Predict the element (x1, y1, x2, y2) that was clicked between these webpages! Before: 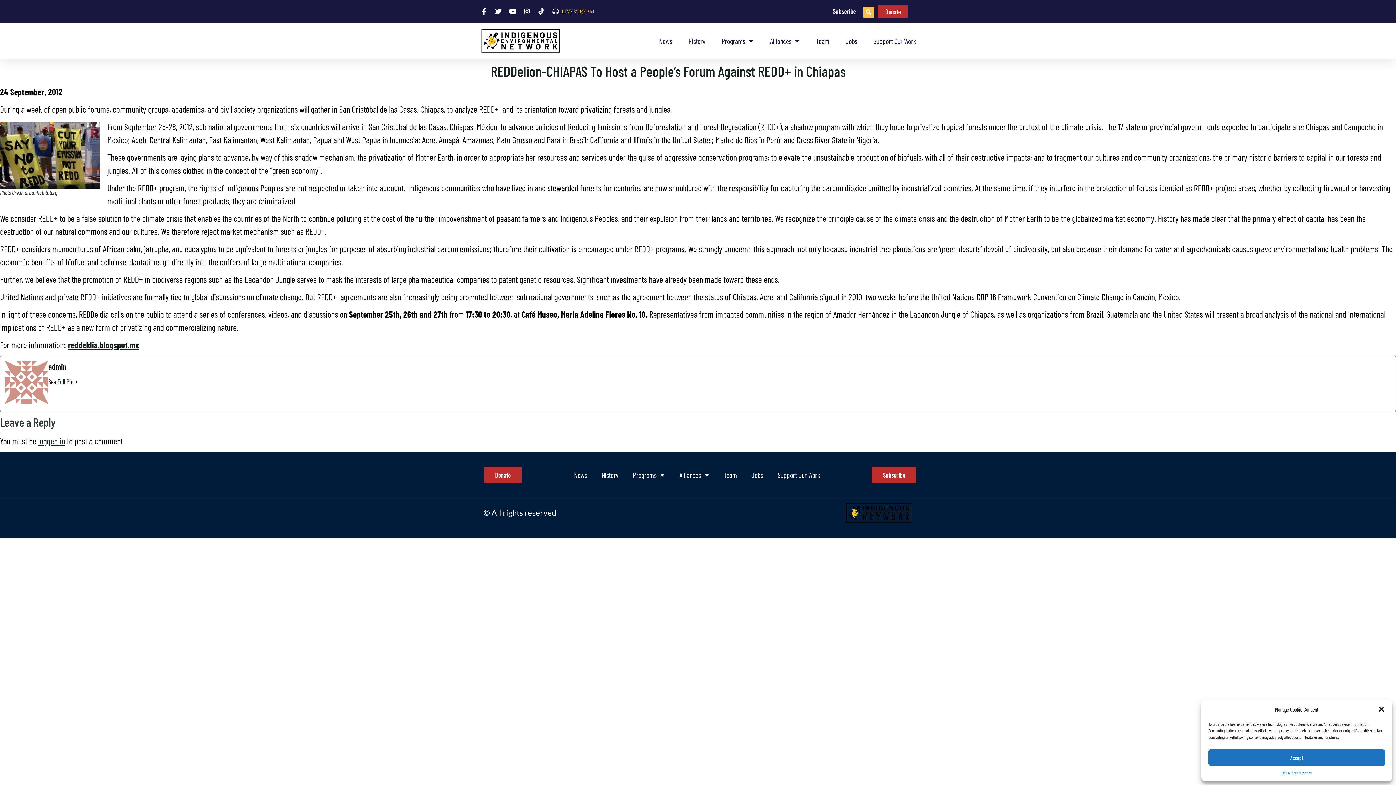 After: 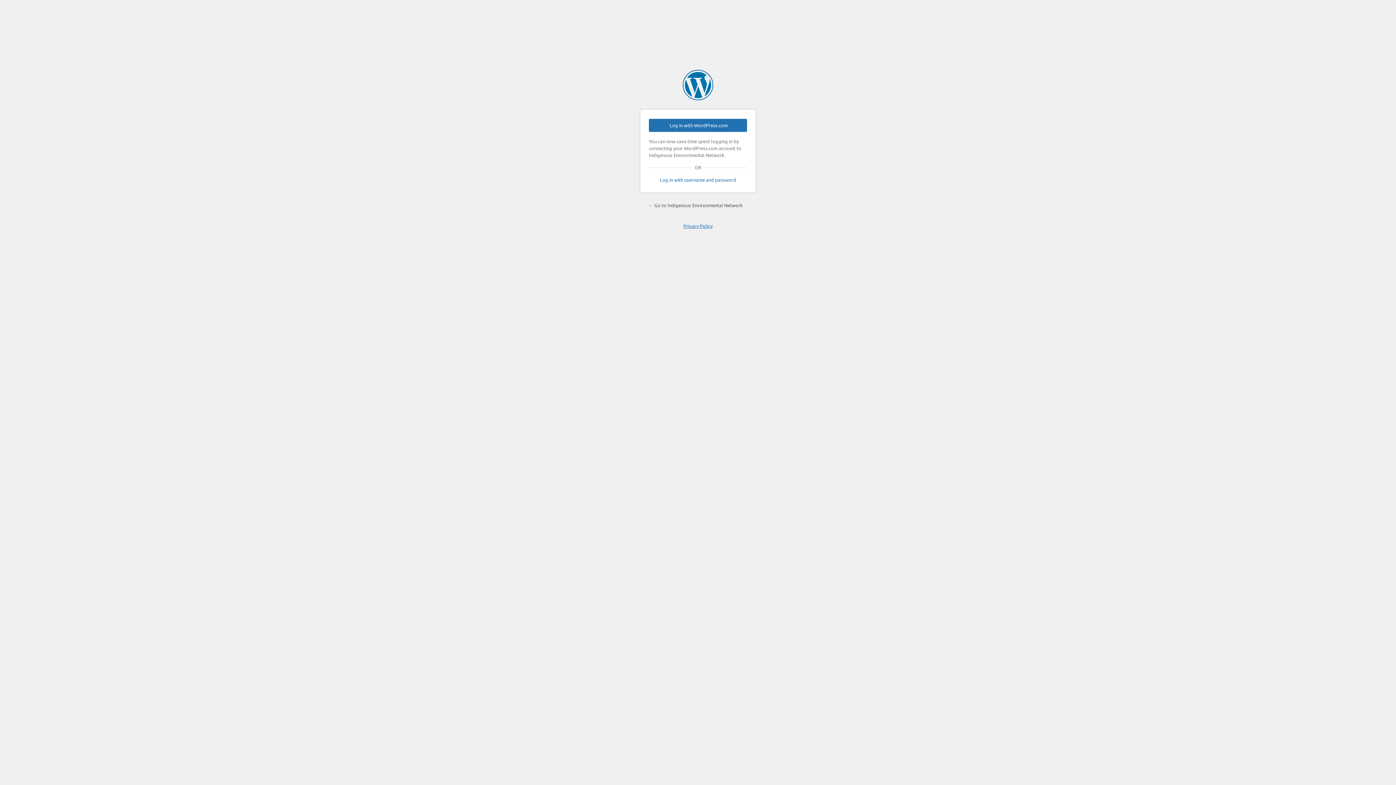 Action: label: logged in bbox: (38, 436, 65, 446)